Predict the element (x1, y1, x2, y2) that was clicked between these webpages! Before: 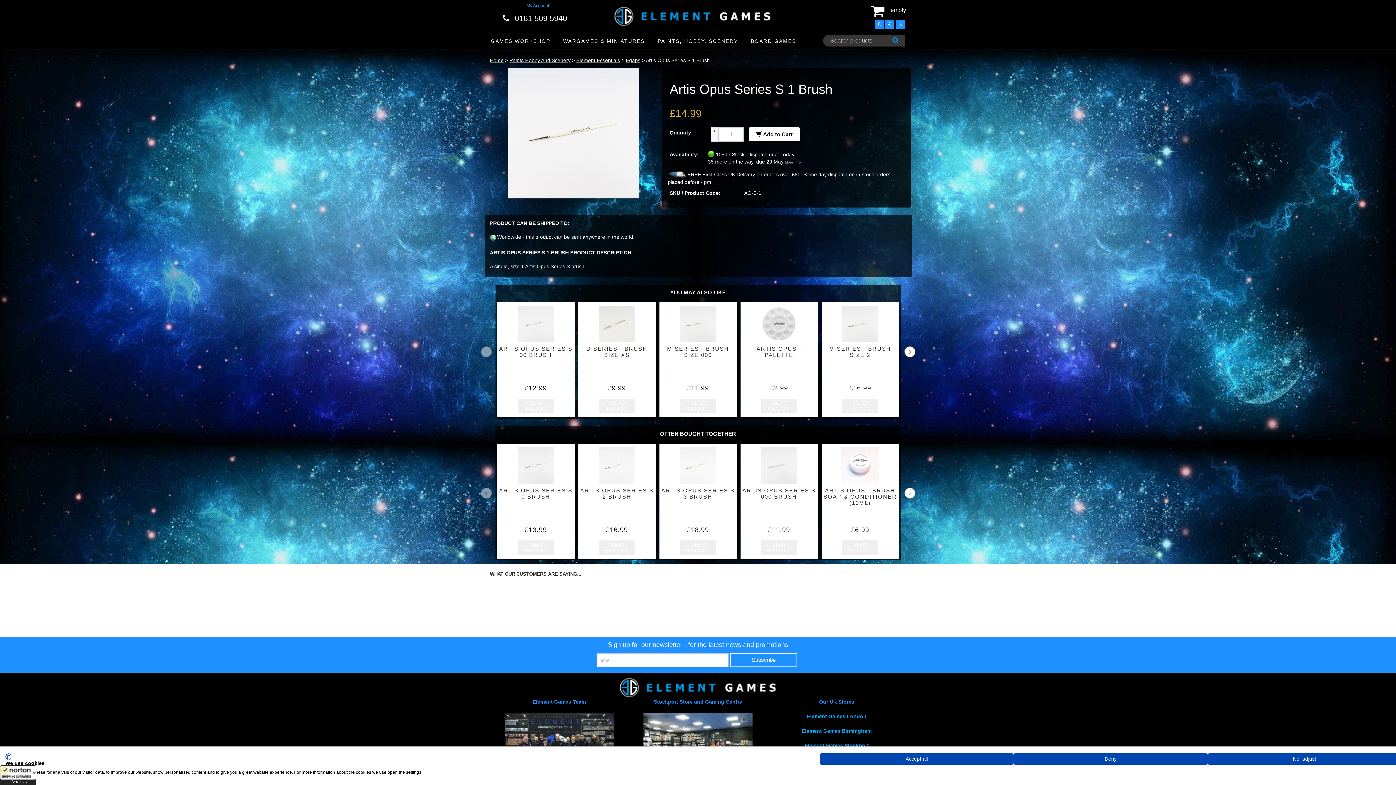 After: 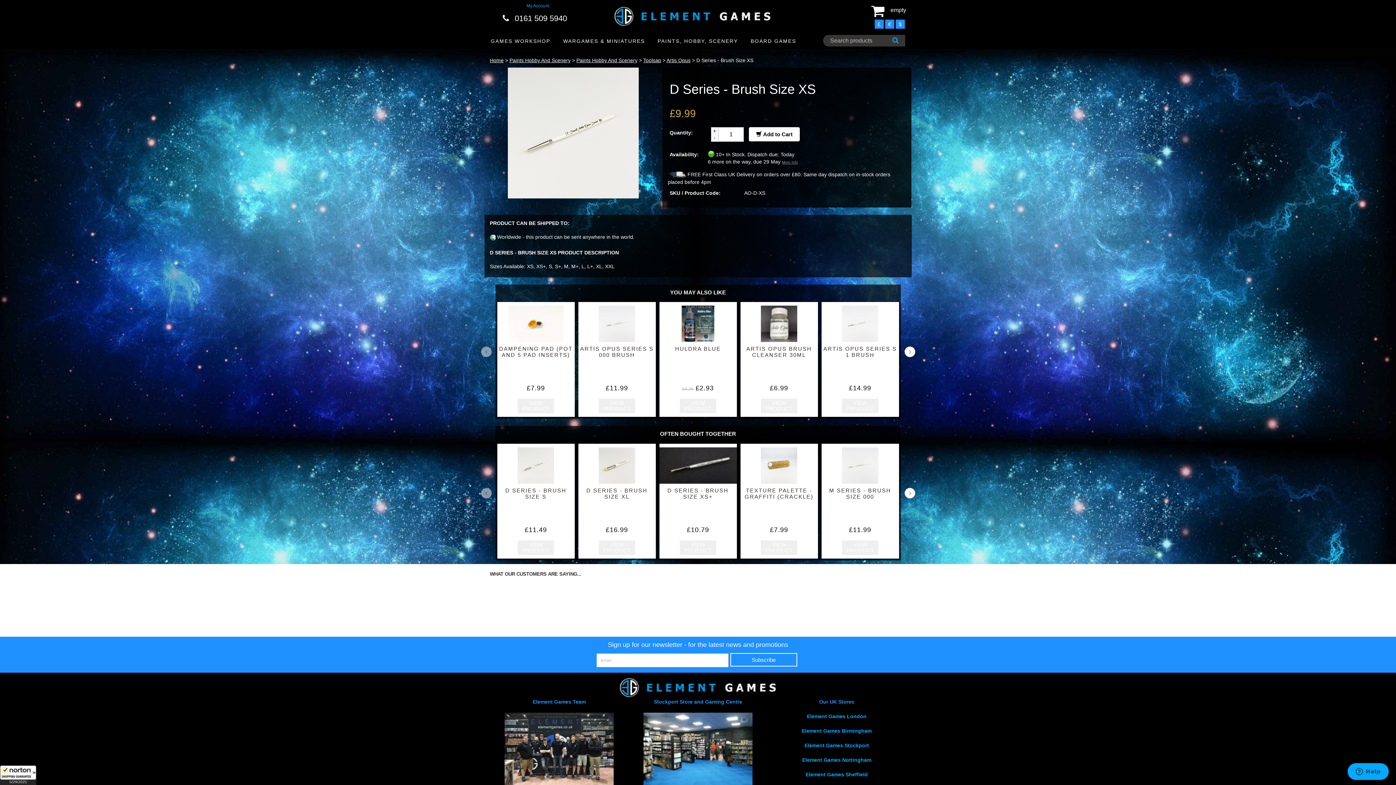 Action: bbox: (578, 302, 655, 417) label: VIEW PRODUCT
D SERIES - BRUSH SIZE XS
£9.99